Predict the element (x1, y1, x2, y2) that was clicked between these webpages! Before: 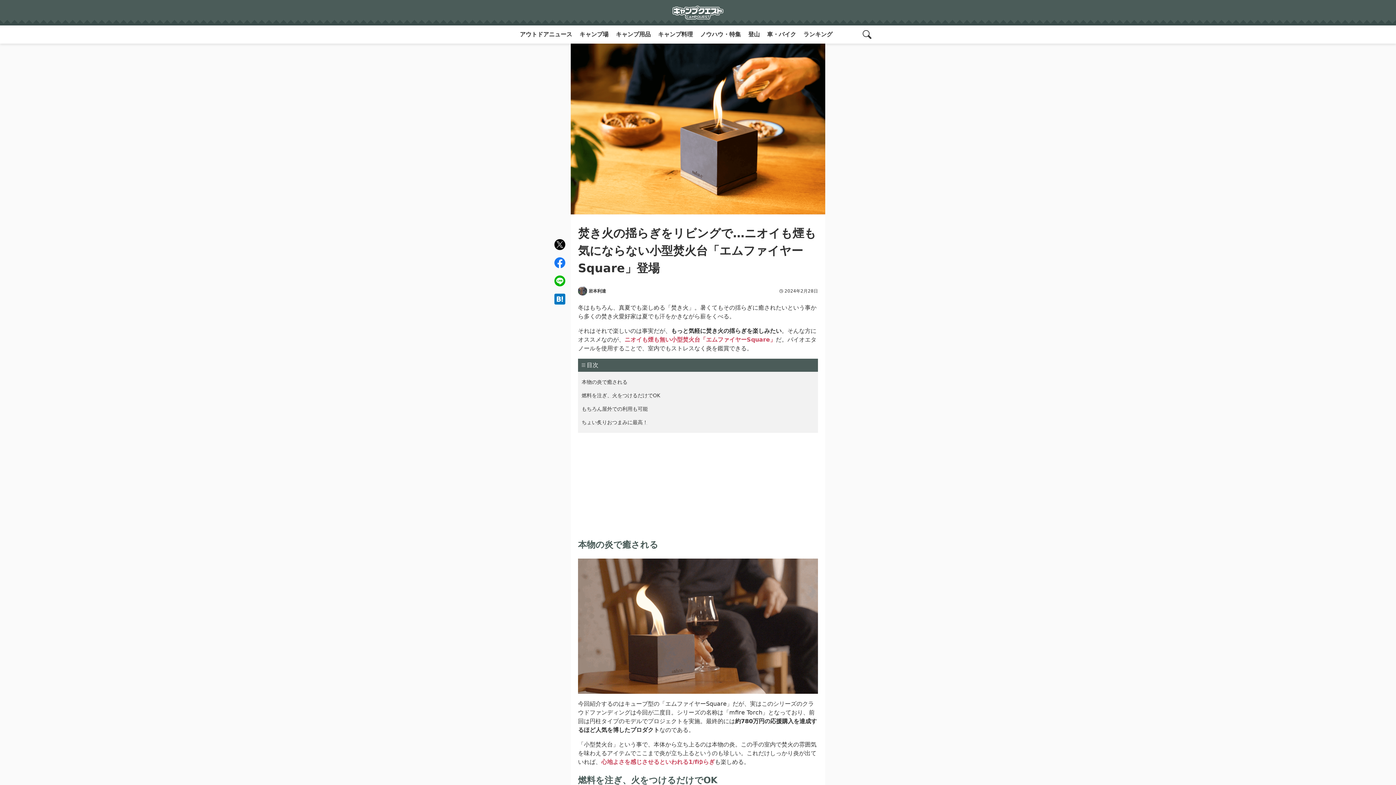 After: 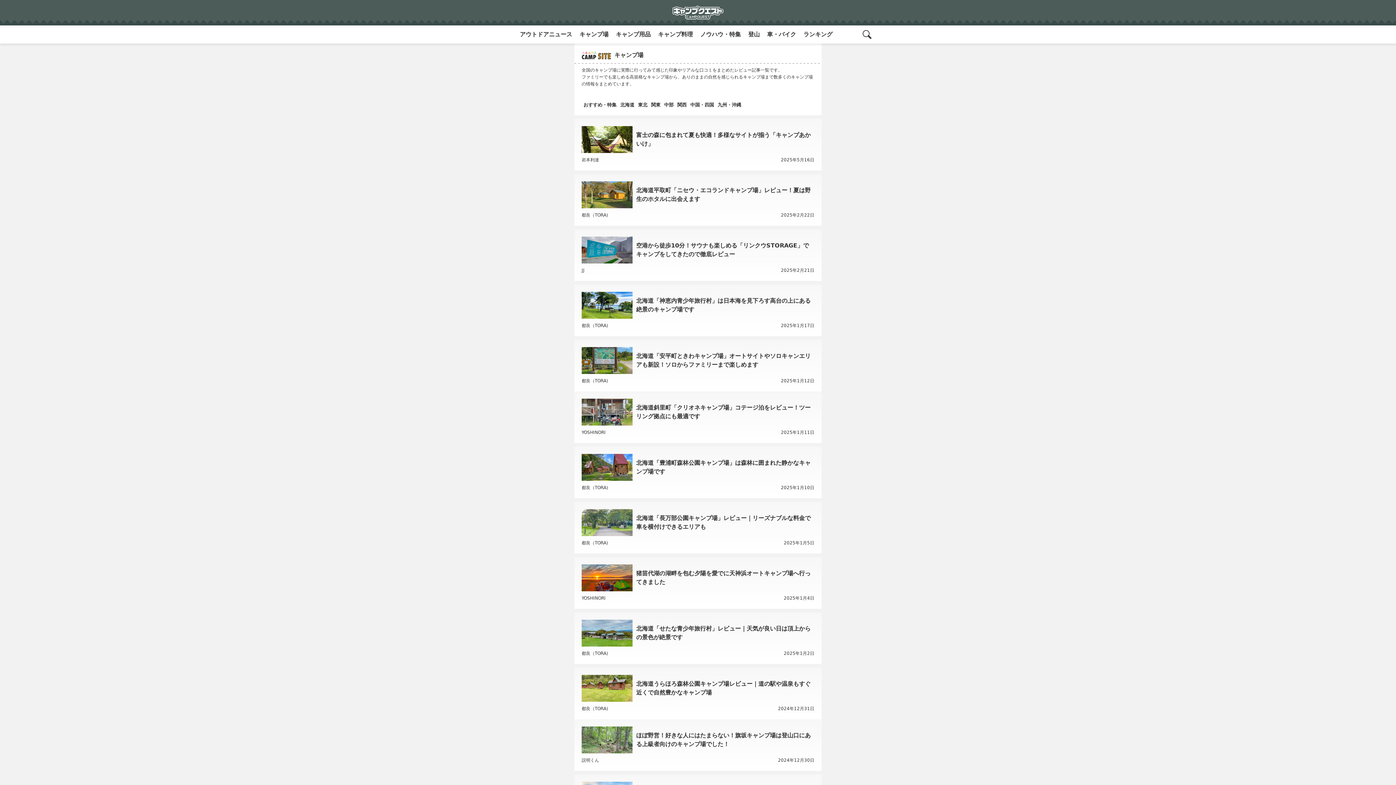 Action: bbox: (576, 26, 612, 42) label: キャンプ場